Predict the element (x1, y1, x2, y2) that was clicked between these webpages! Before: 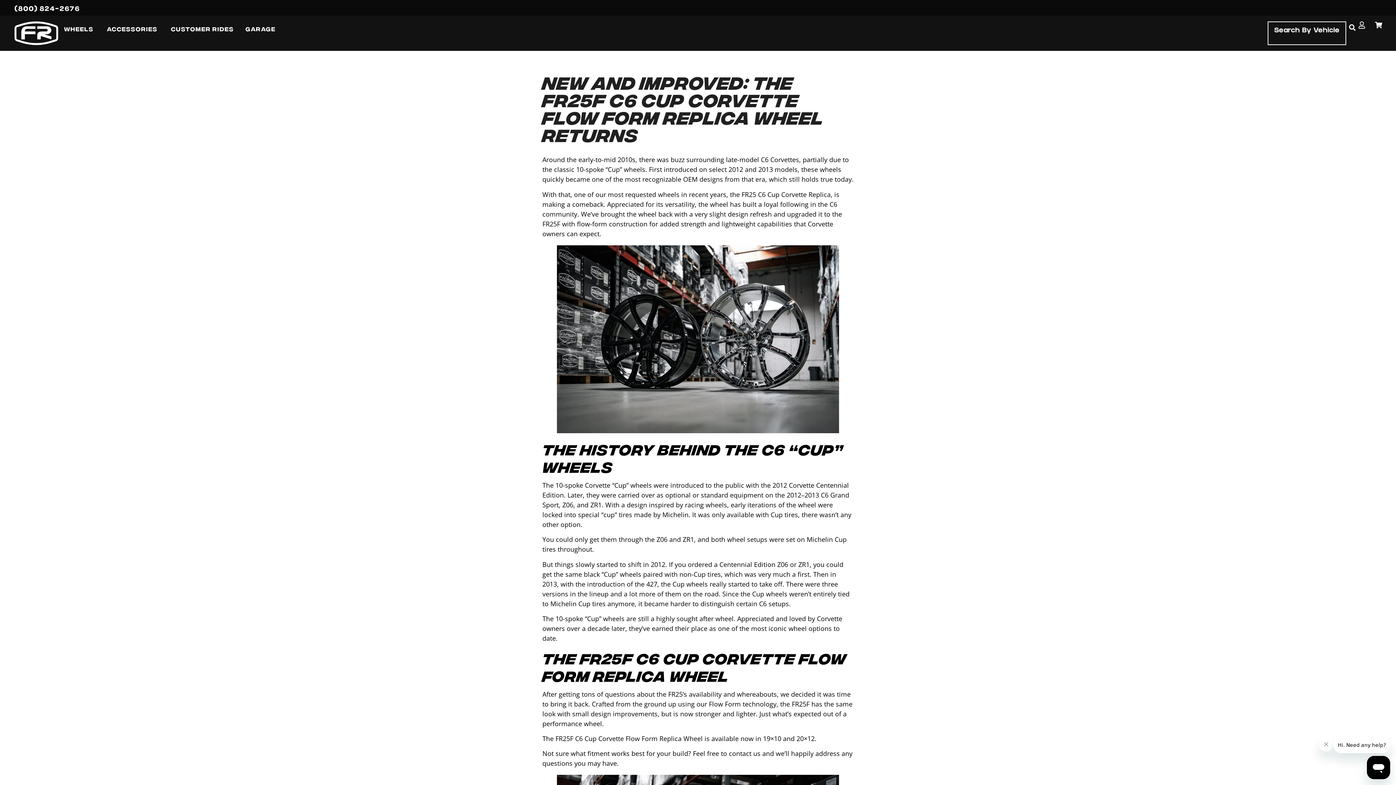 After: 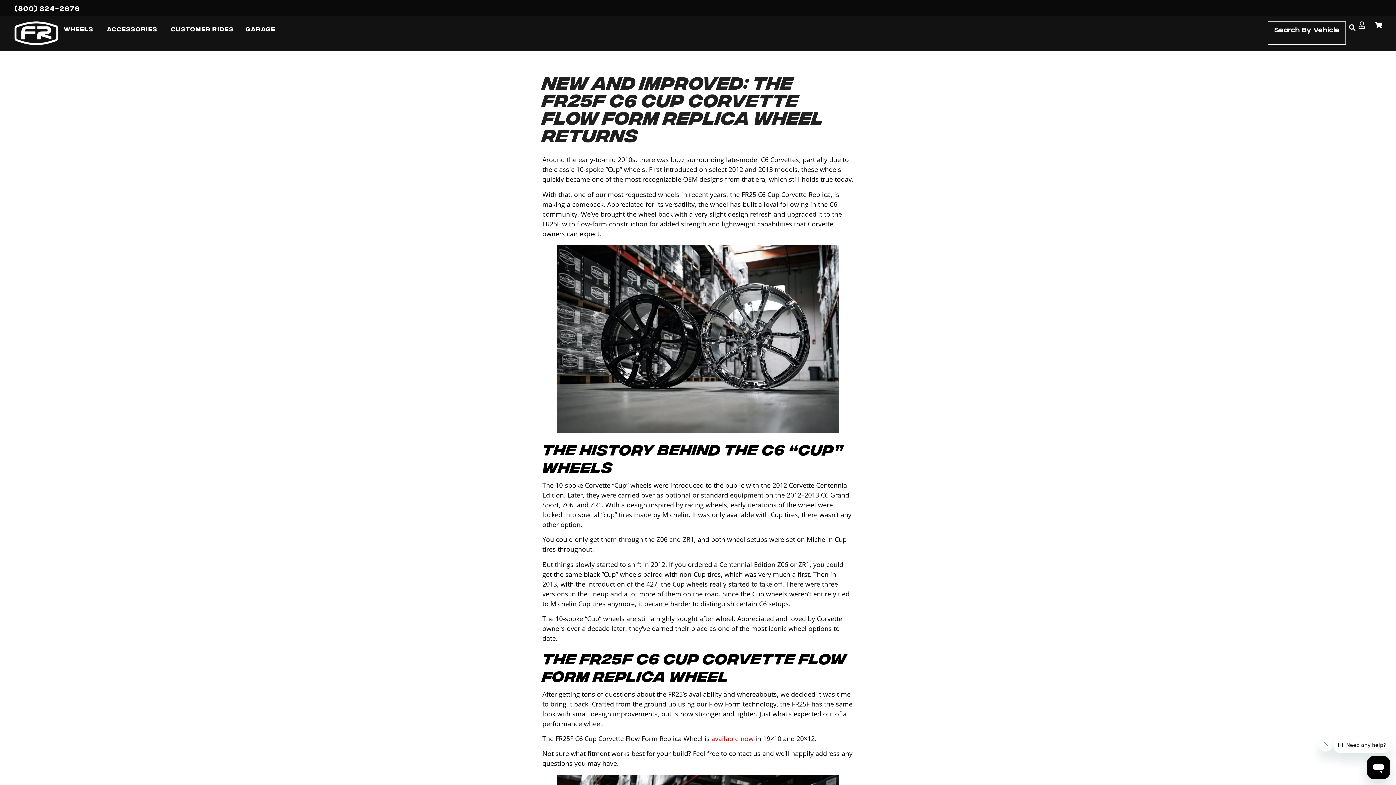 Action: label: available now bbox: (711, 734, 753, 743)